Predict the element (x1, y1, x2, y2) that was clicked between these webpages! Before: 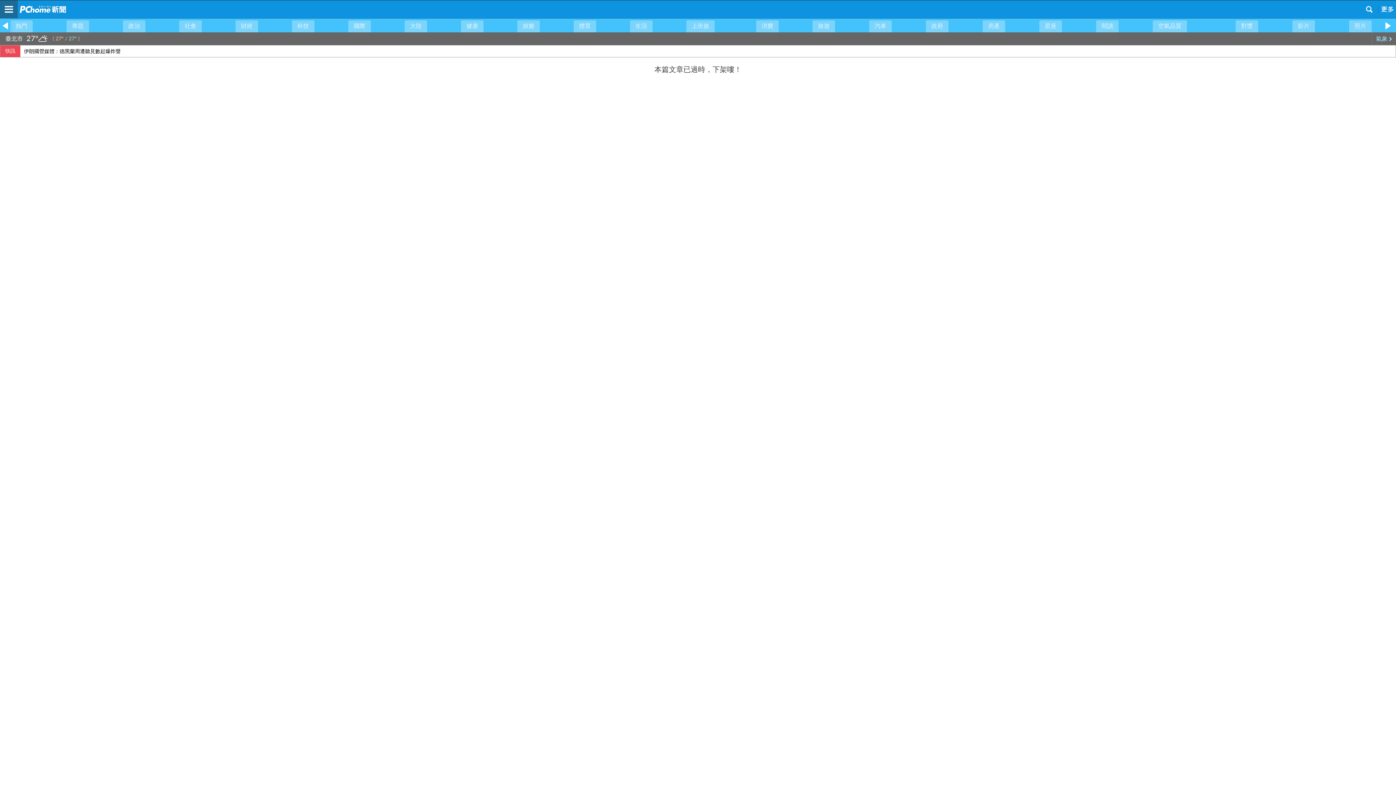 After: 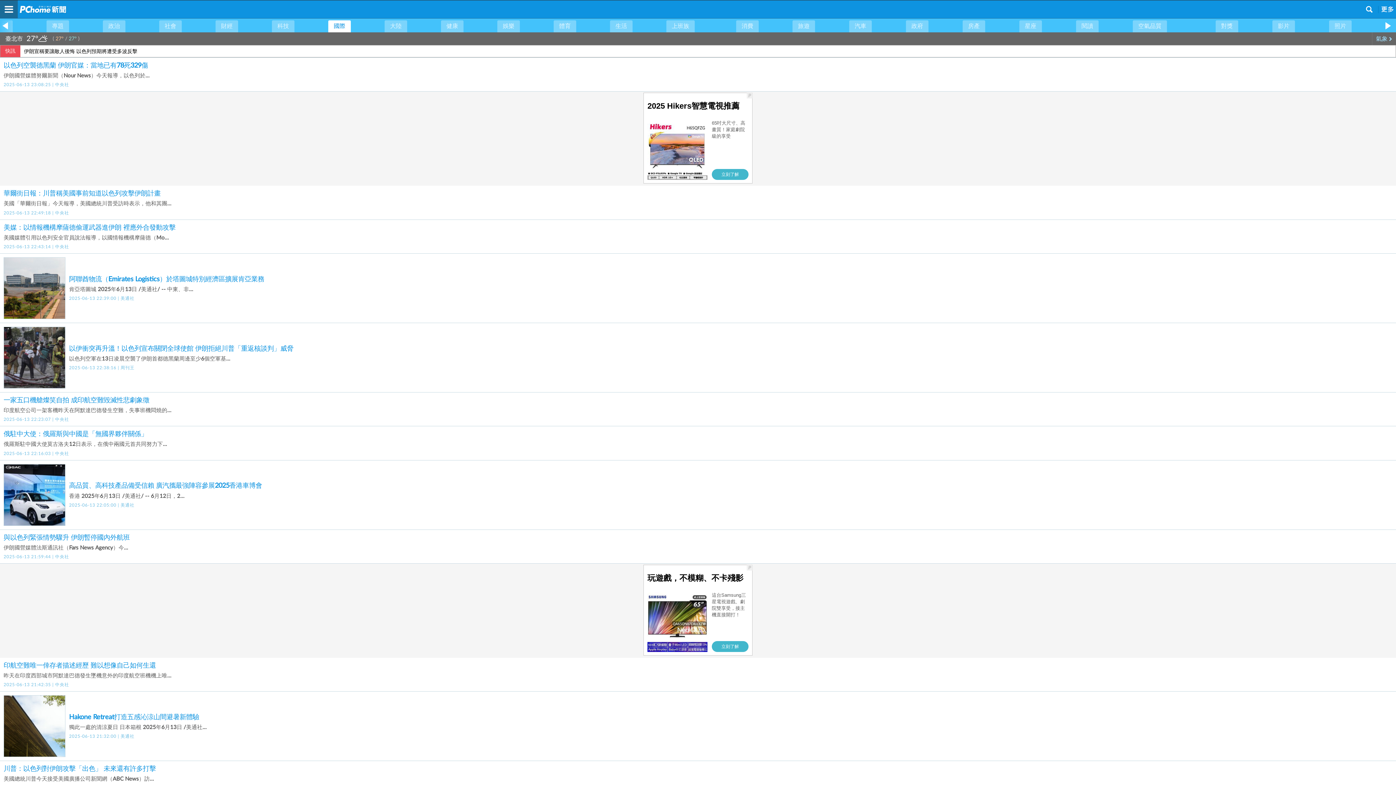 Action: label: 國際 bbox: (348, 20, 370, 32)